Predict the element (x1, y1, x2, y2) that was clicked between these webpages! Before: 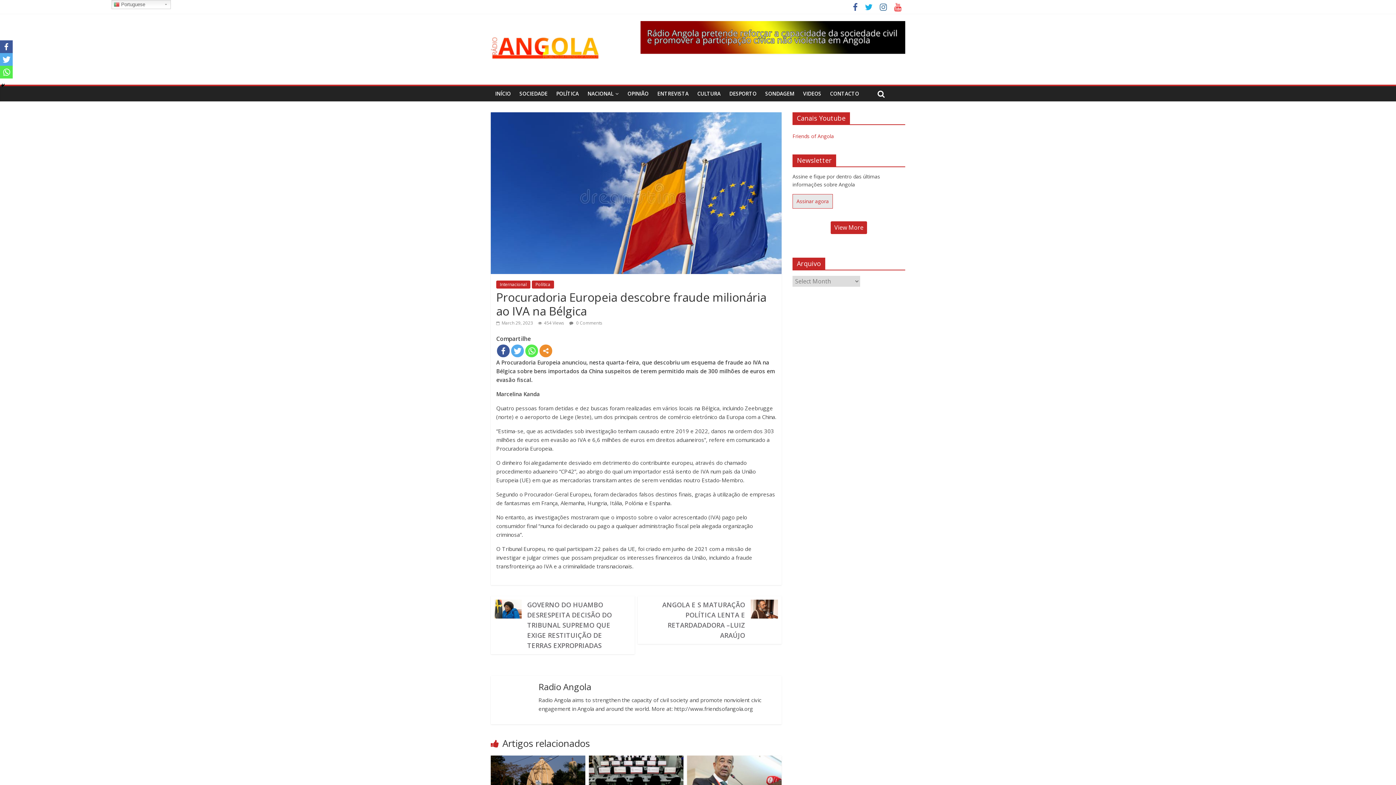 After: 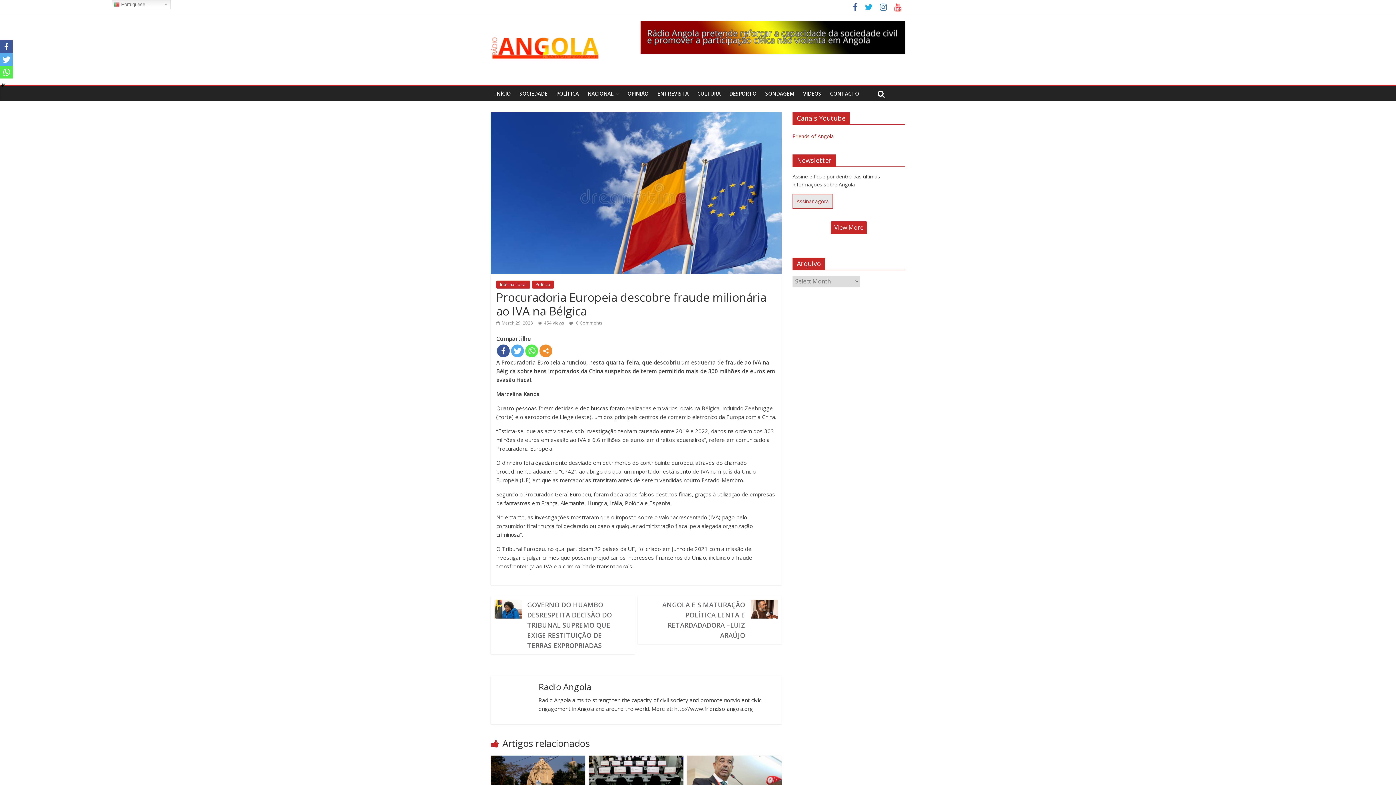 Action: bbox: (0, 40, 12, 53)